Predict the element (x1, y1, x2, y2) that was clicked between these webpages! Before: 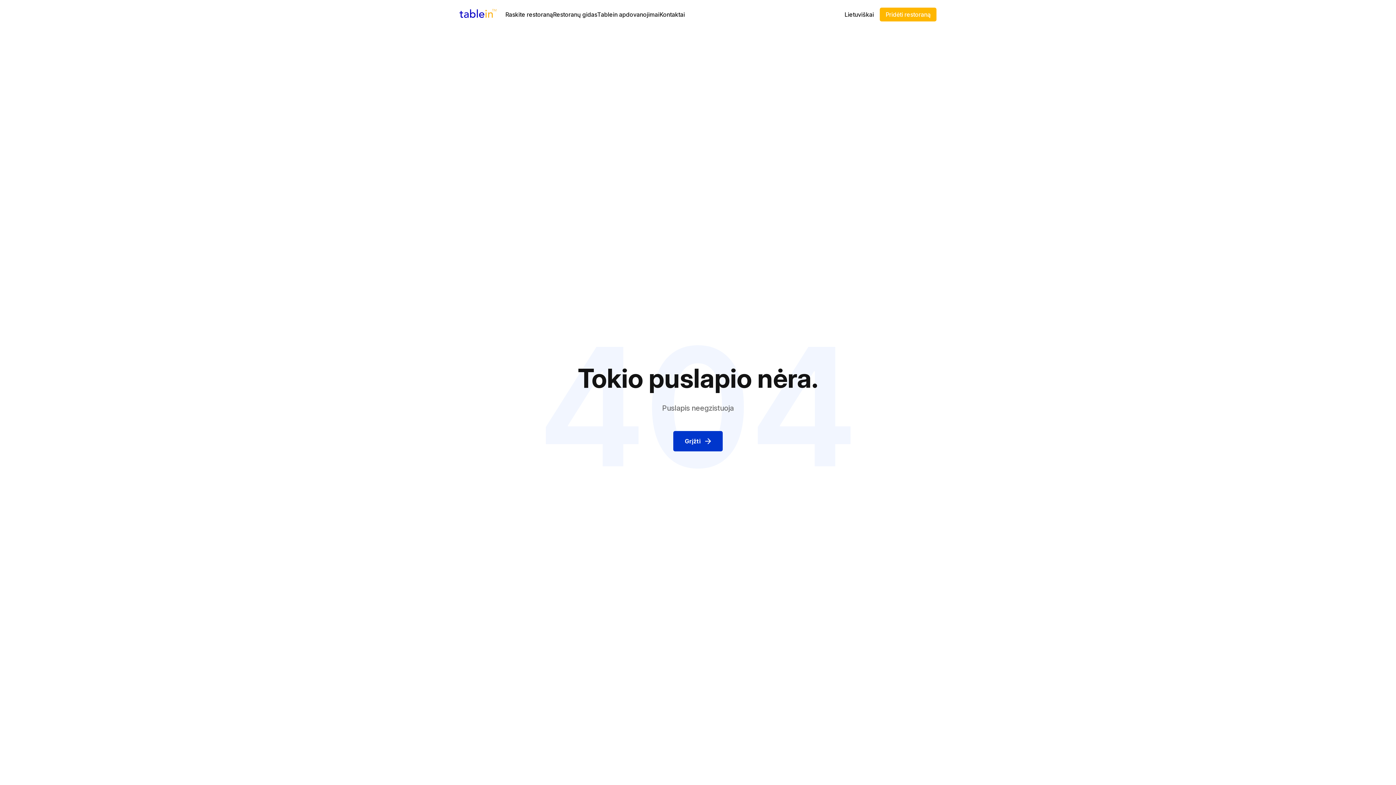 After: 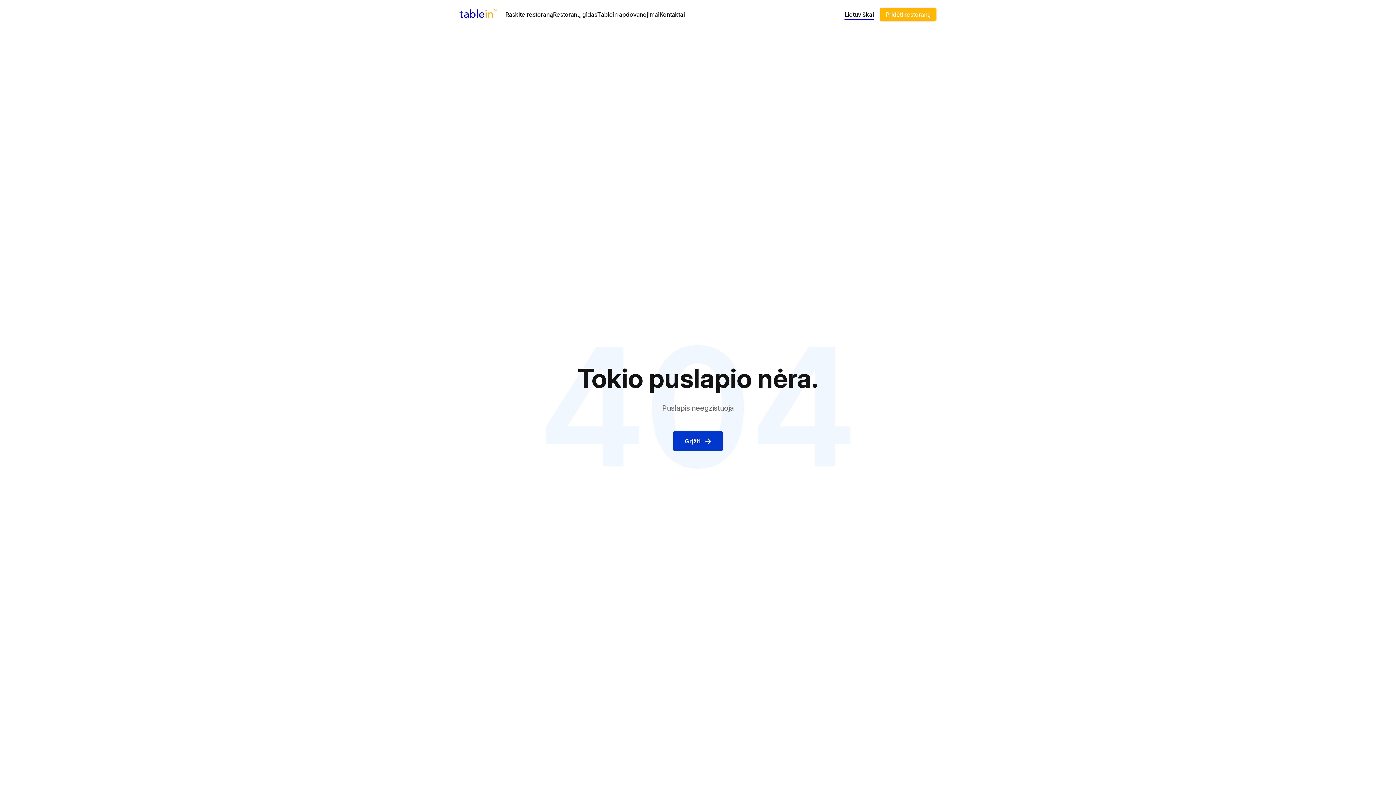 Action: label: Lietuviškai bbox: (844, 9, 874, 19)